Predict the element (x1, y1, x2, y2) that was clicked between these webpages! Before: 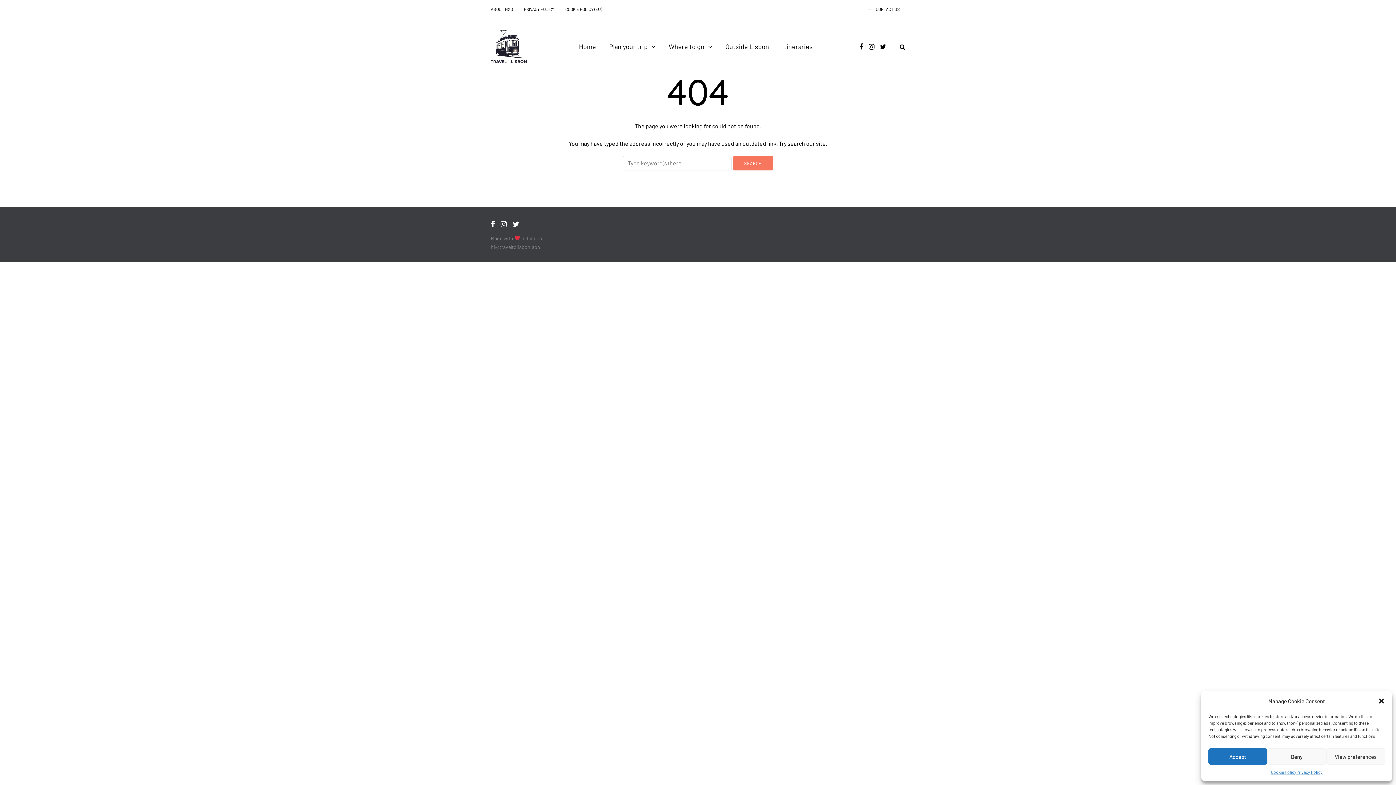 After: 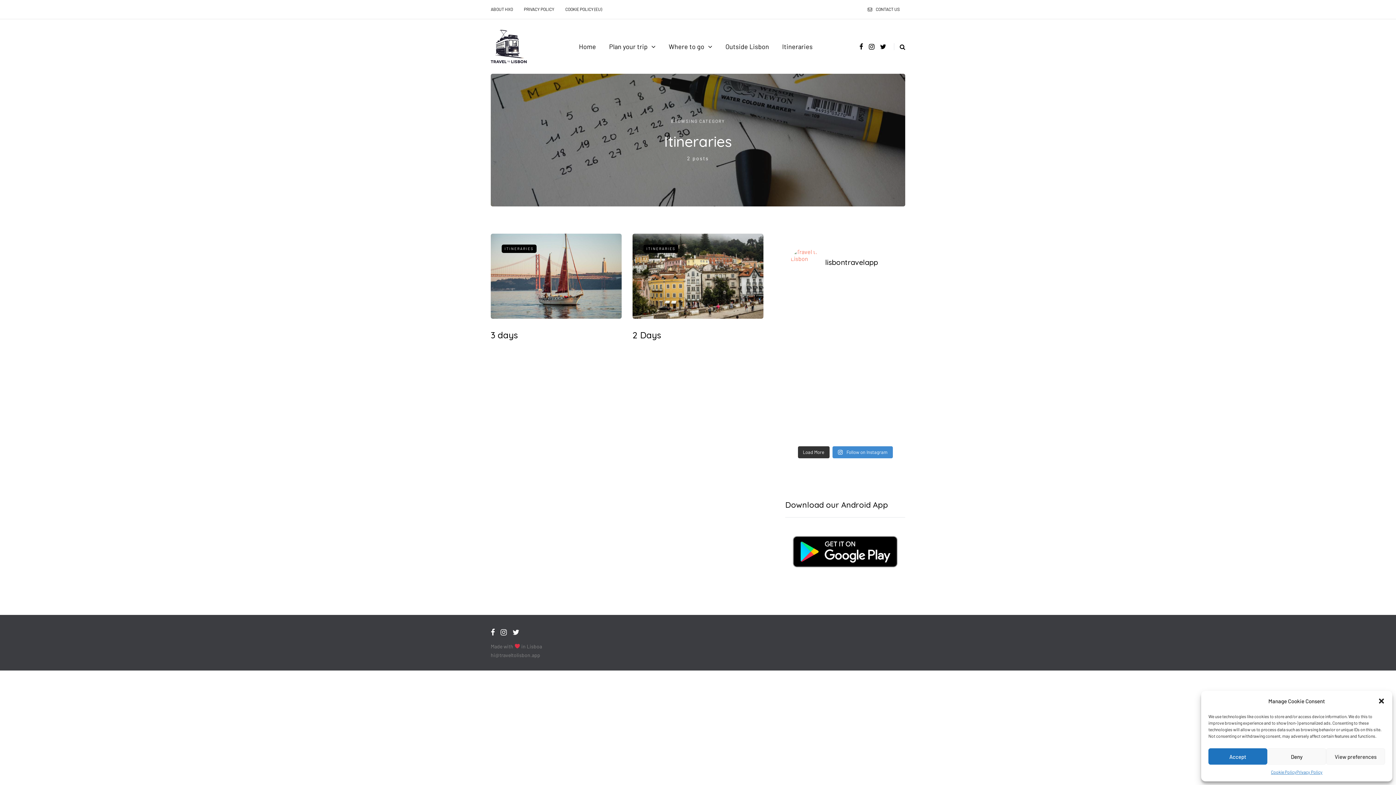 Action: label: Itineraries bbox: (775, 41, 819, 51)